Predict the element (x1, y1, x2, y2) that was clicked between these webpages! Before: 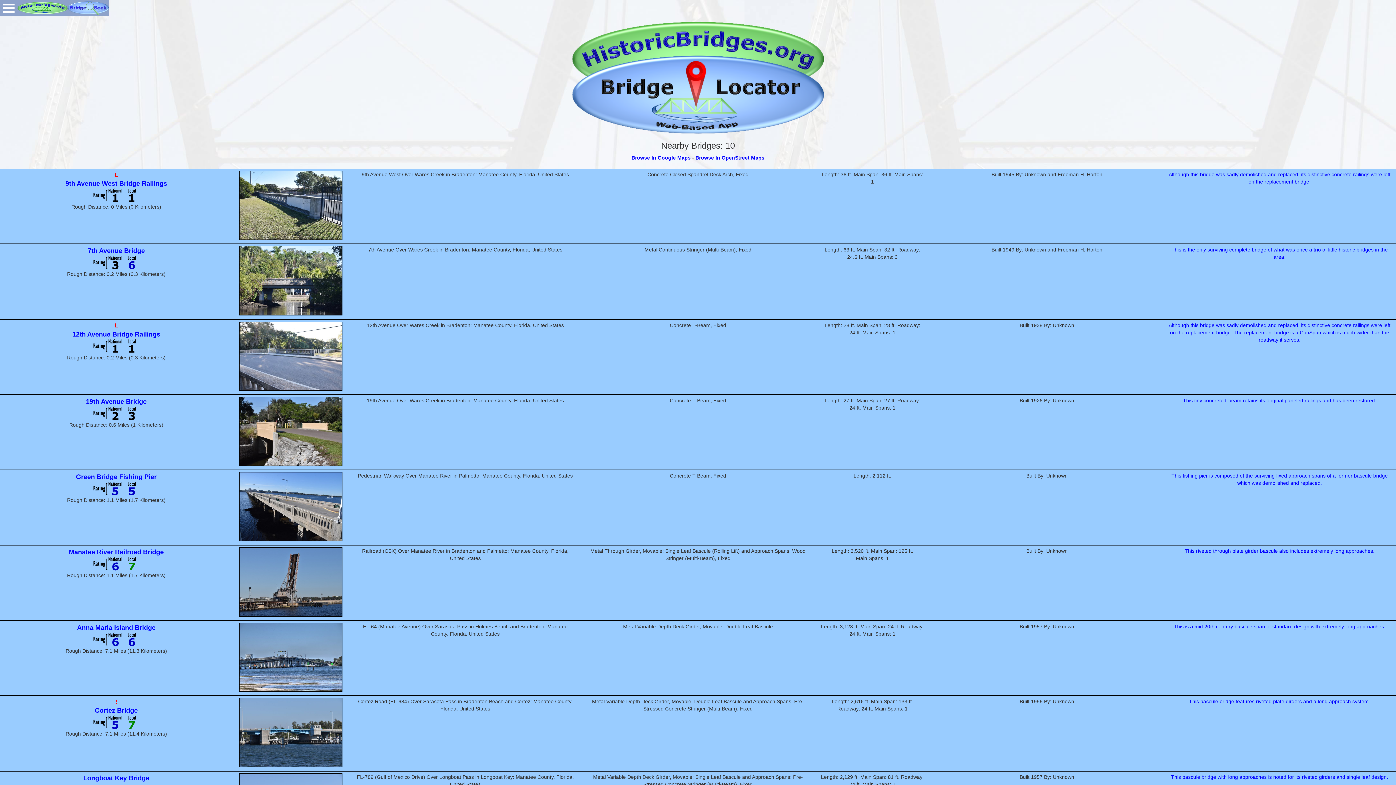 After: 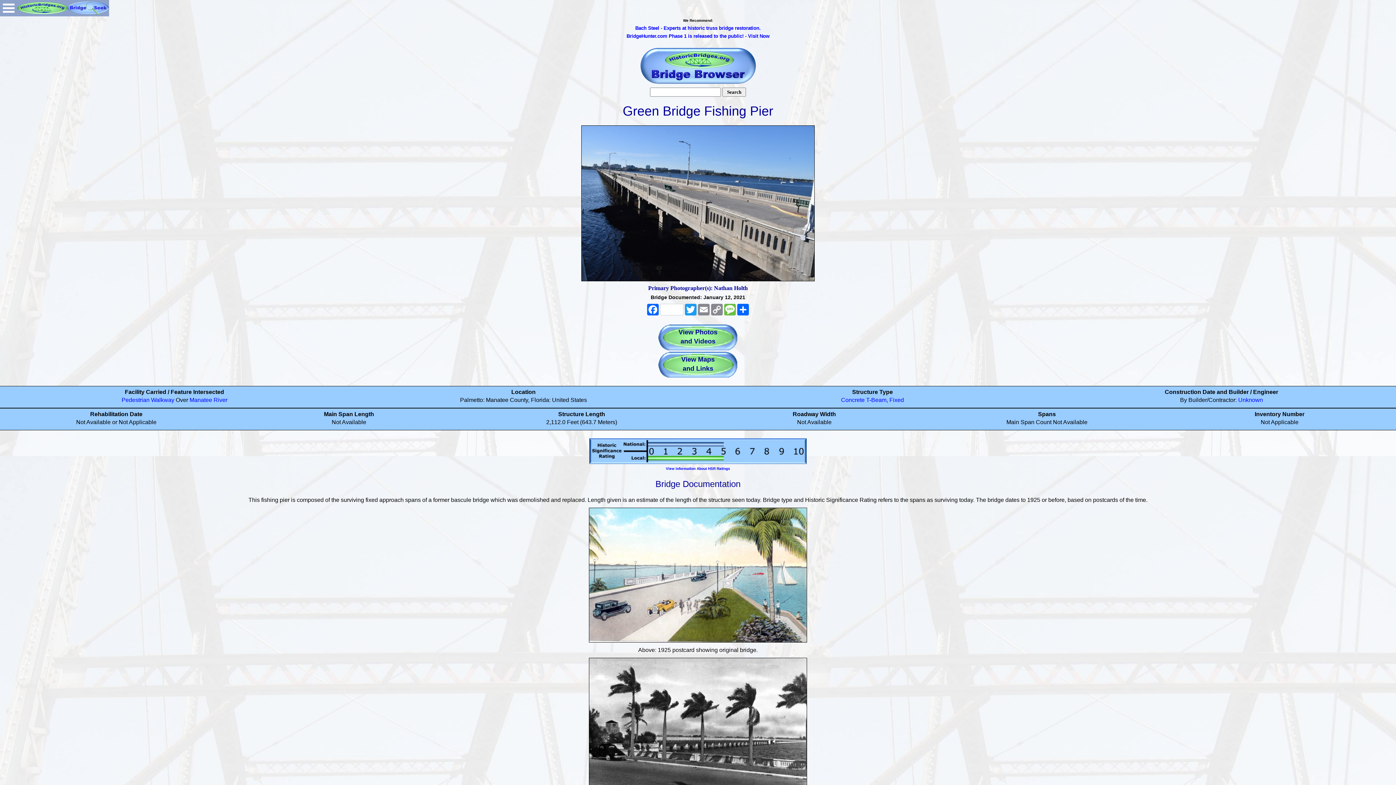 Action: label: Green Bridge Fishing Pier bbox: (75, 474, 156, 480)